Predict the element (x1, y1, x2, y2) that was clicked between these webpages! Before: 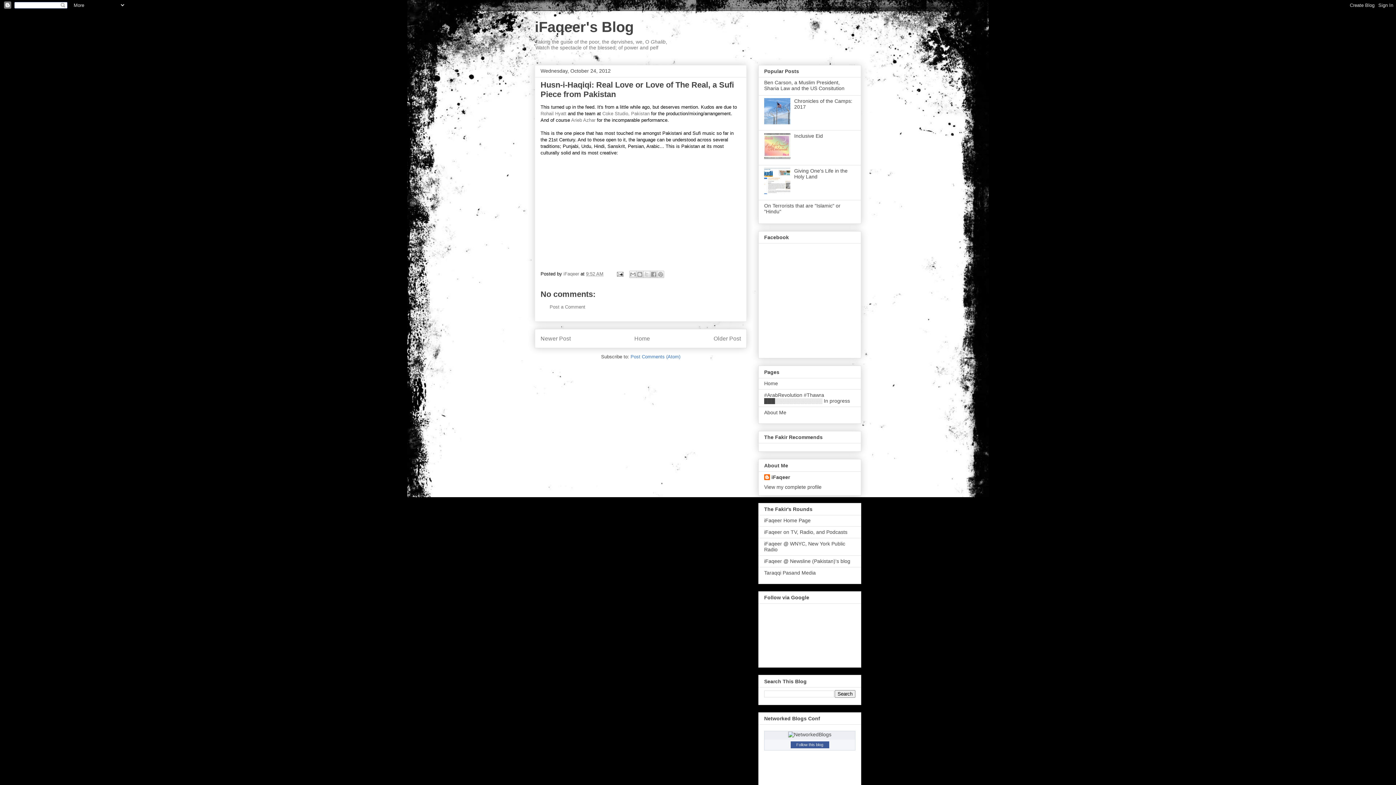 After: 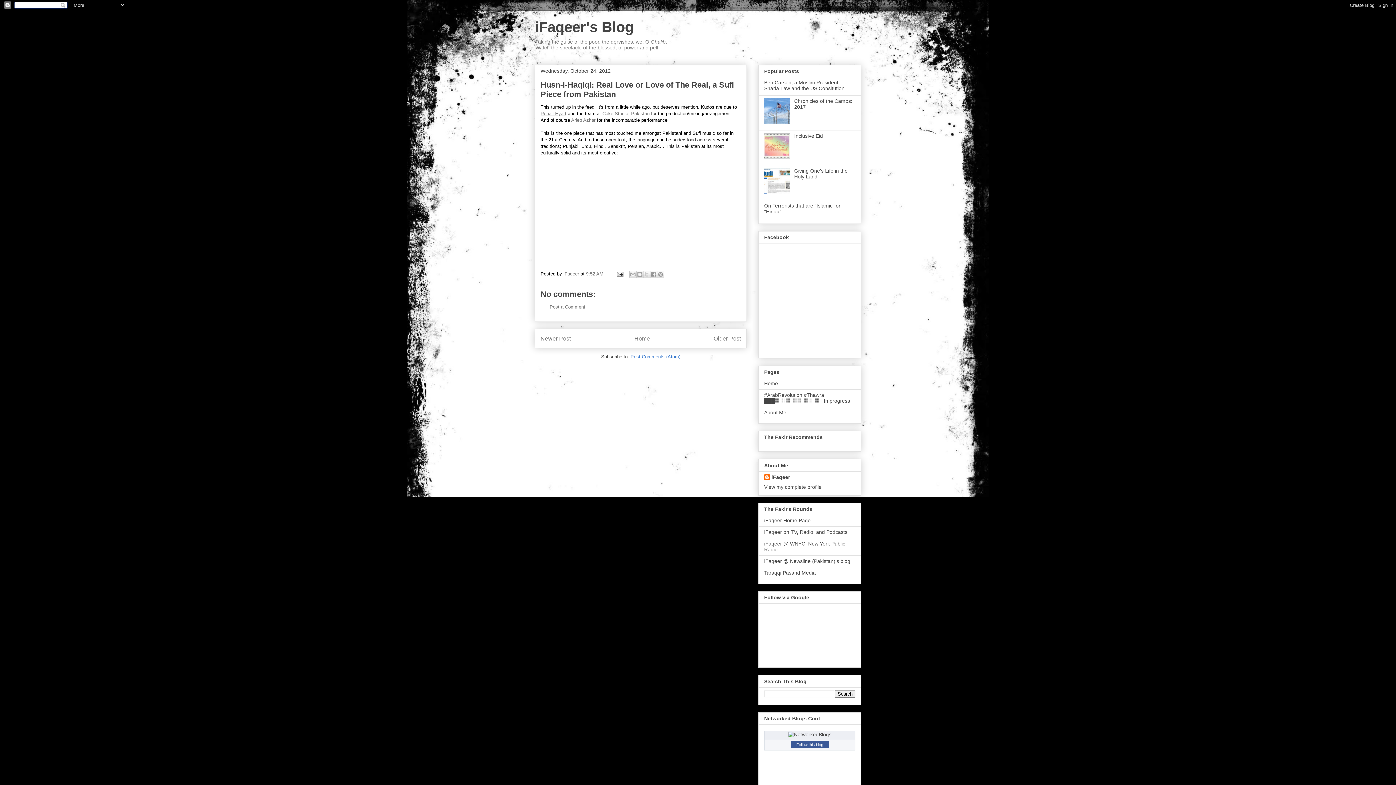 Action: bbox: (540, 110, 566, 116) label: Rohail Hyatt